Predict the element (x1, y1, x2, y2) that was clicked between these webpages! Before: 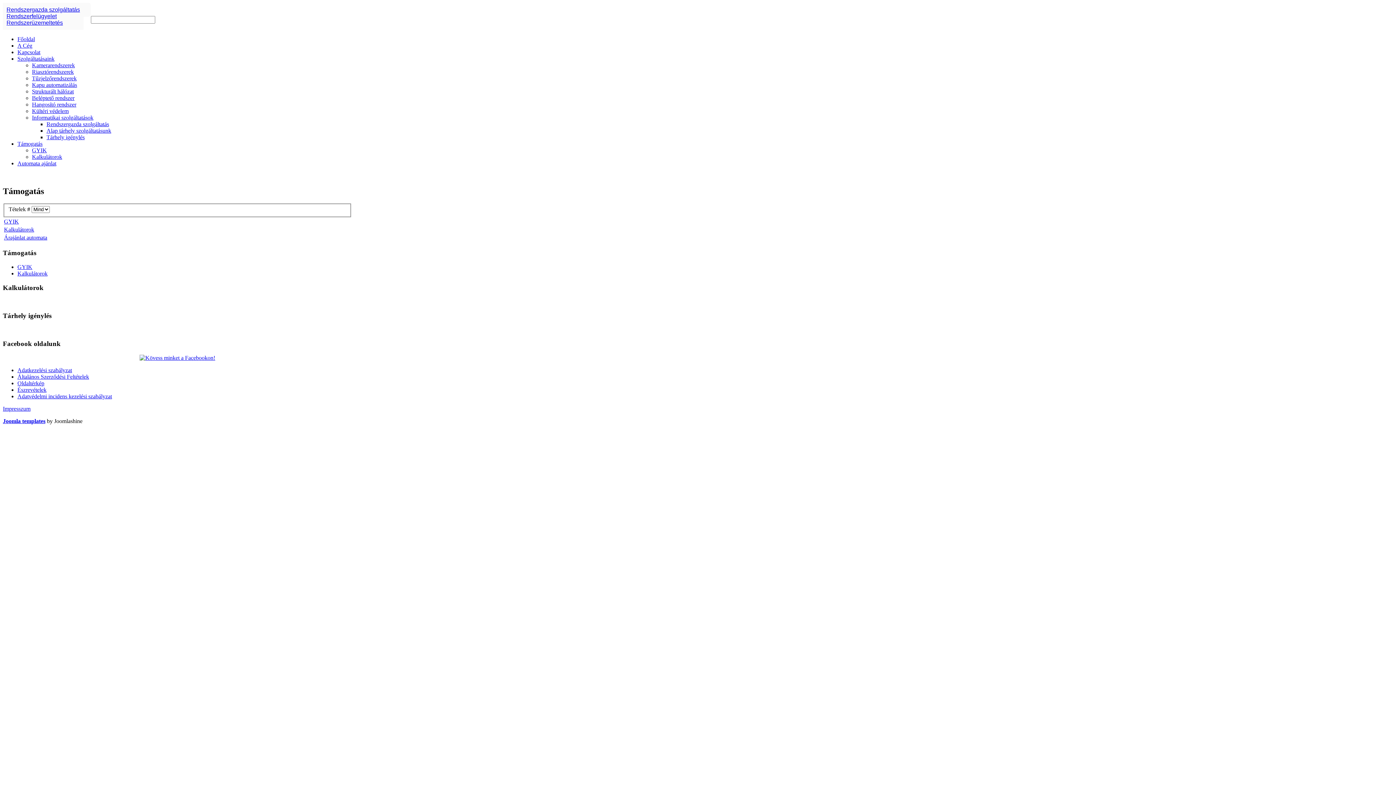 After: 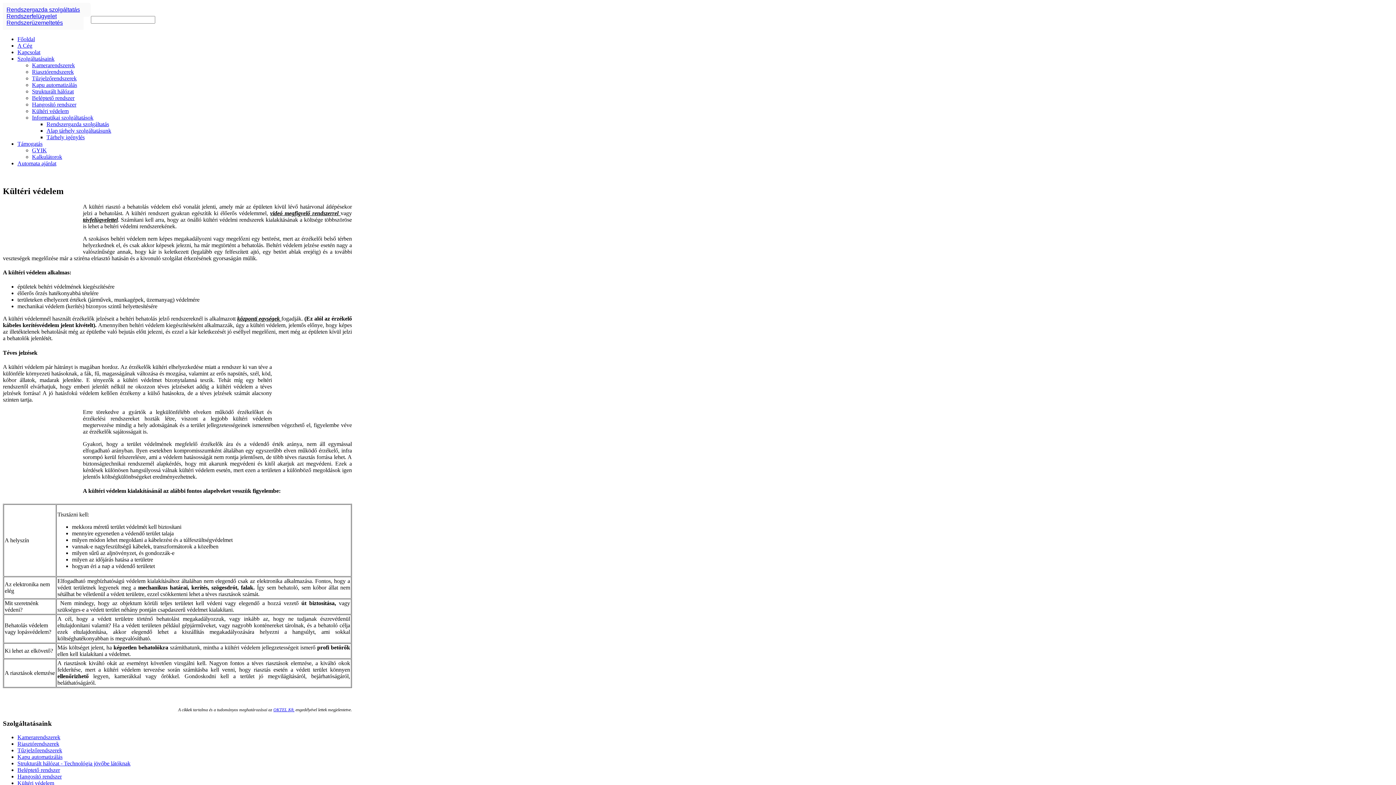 Action: label: Kültéri védelem bbox: (32, 108, 68, 114)